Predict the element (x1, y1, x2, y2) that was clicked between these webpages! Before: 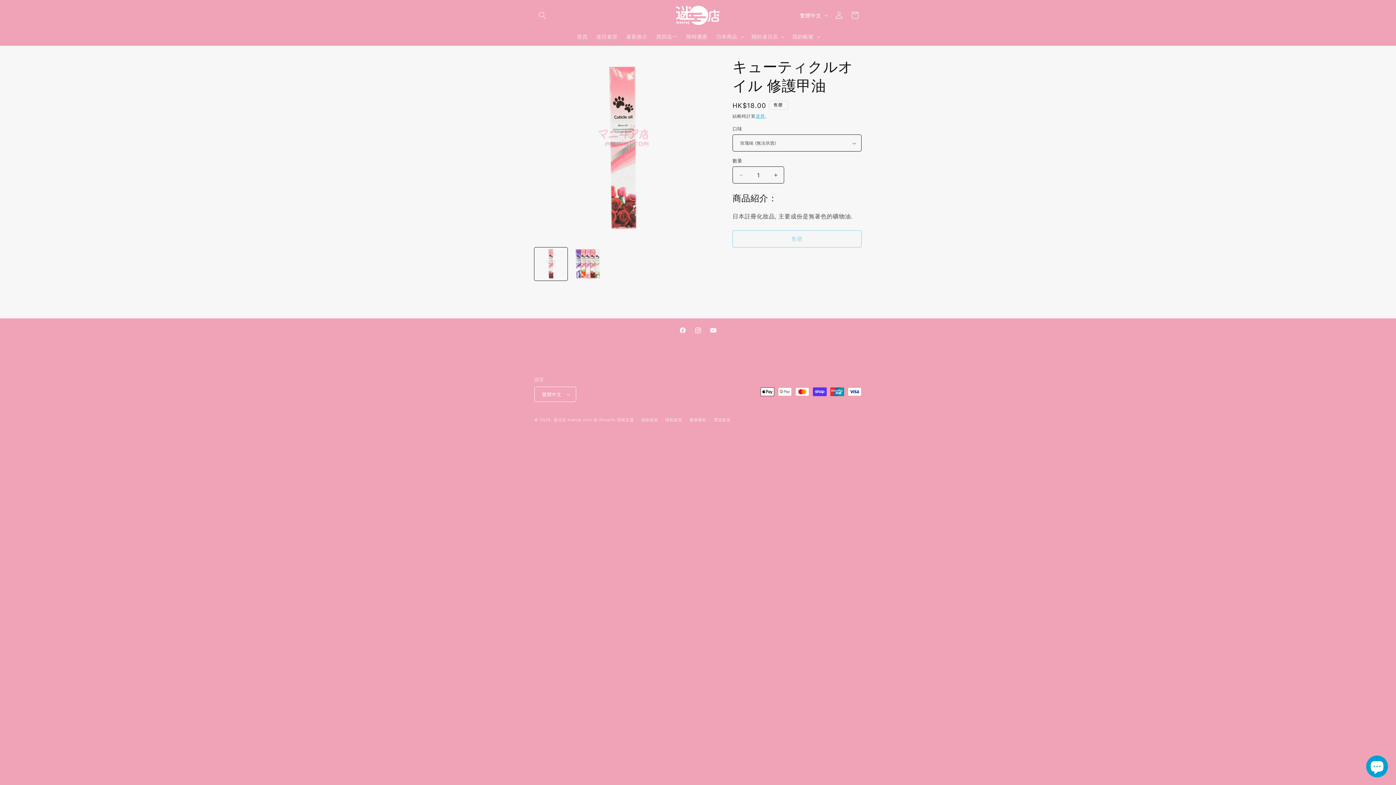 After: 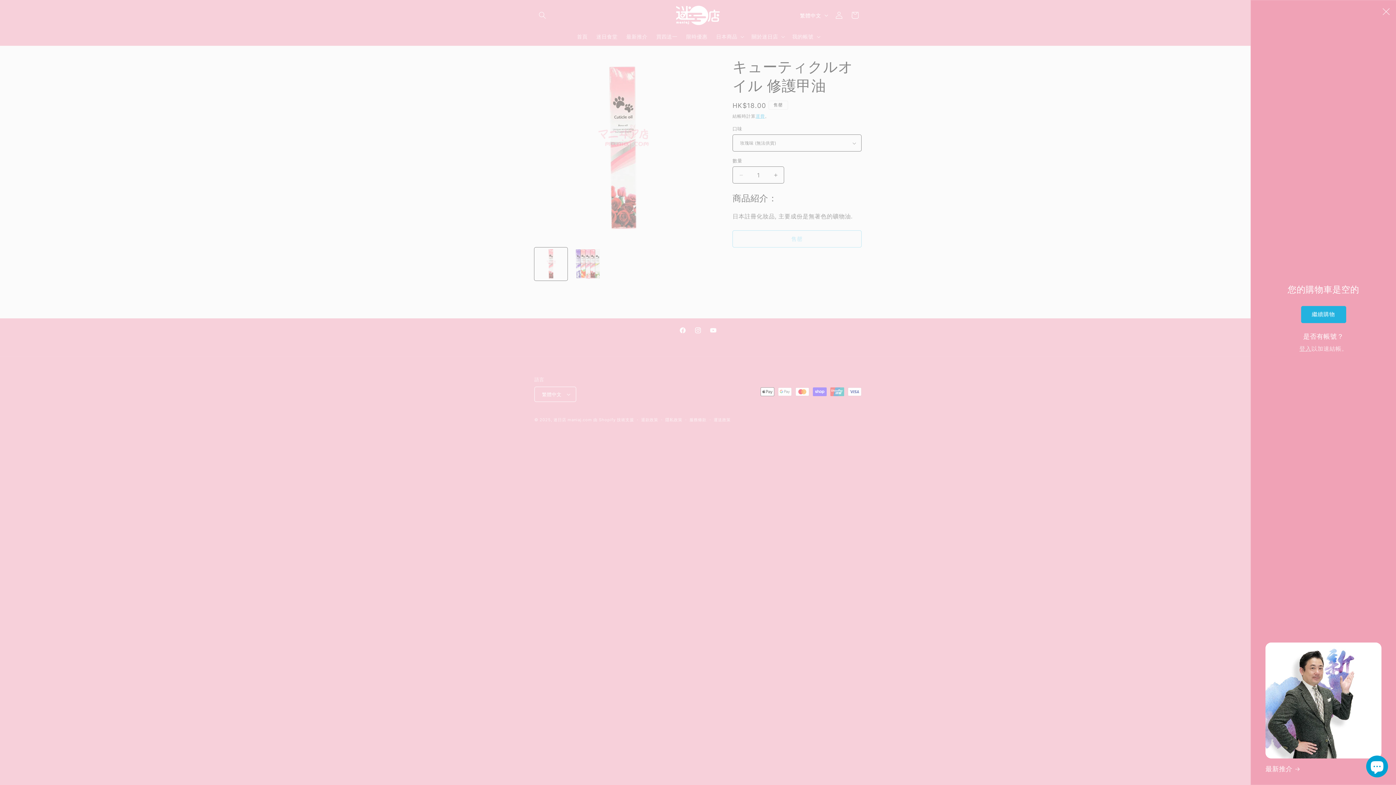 Action: bbox: (847, 7, 863, 23) label: 購物車